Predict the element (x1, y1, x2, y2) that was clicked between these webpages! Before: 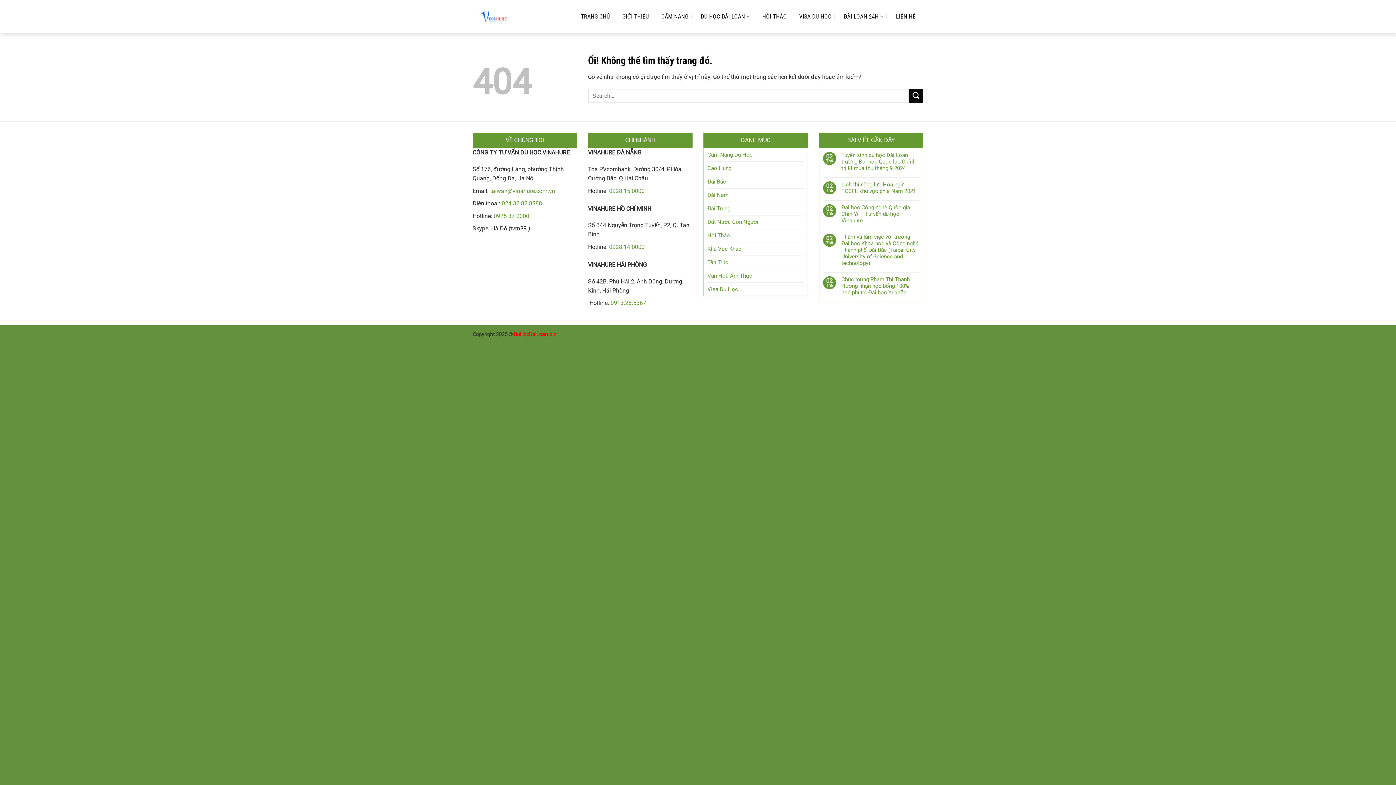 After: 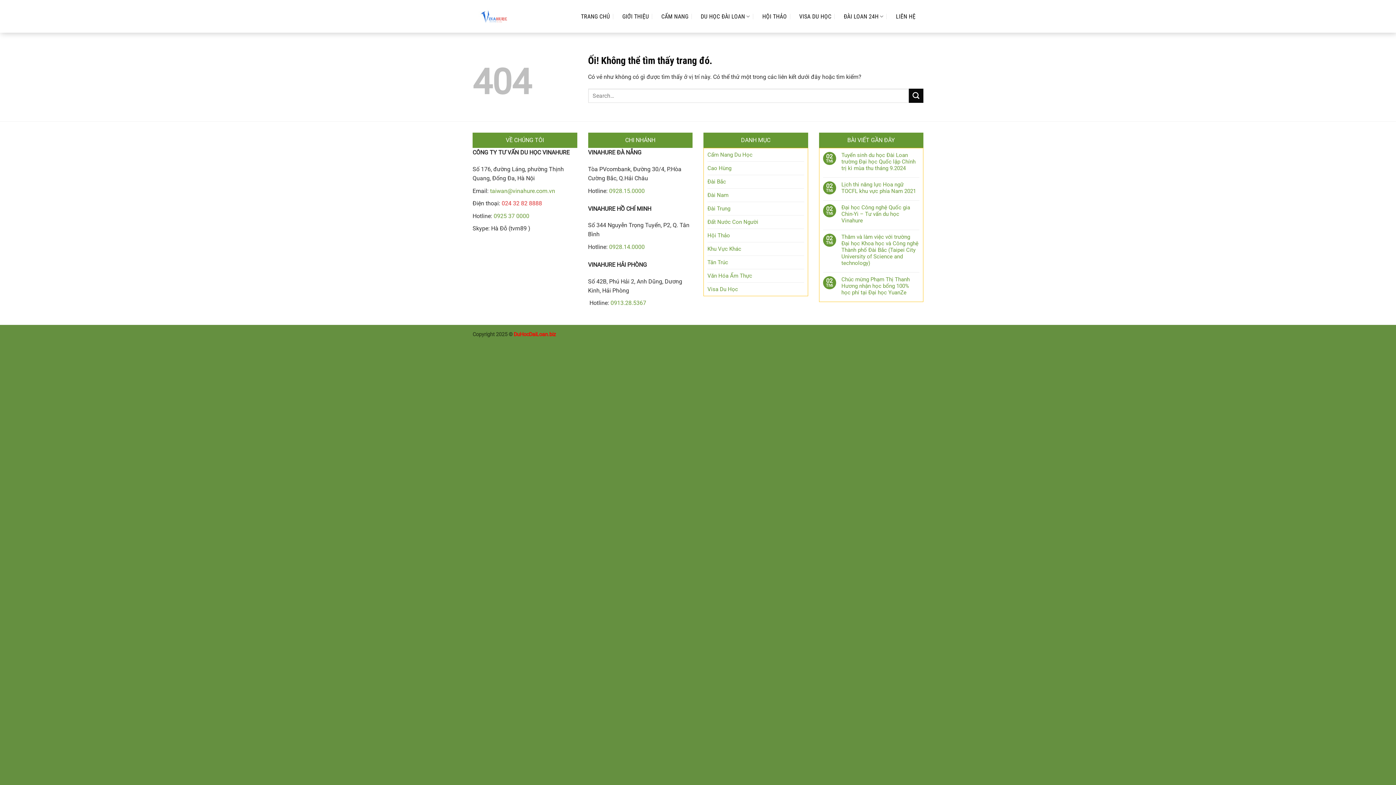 Action: bbox: (501, 200, 542, 206) label: 024 32 82 8888